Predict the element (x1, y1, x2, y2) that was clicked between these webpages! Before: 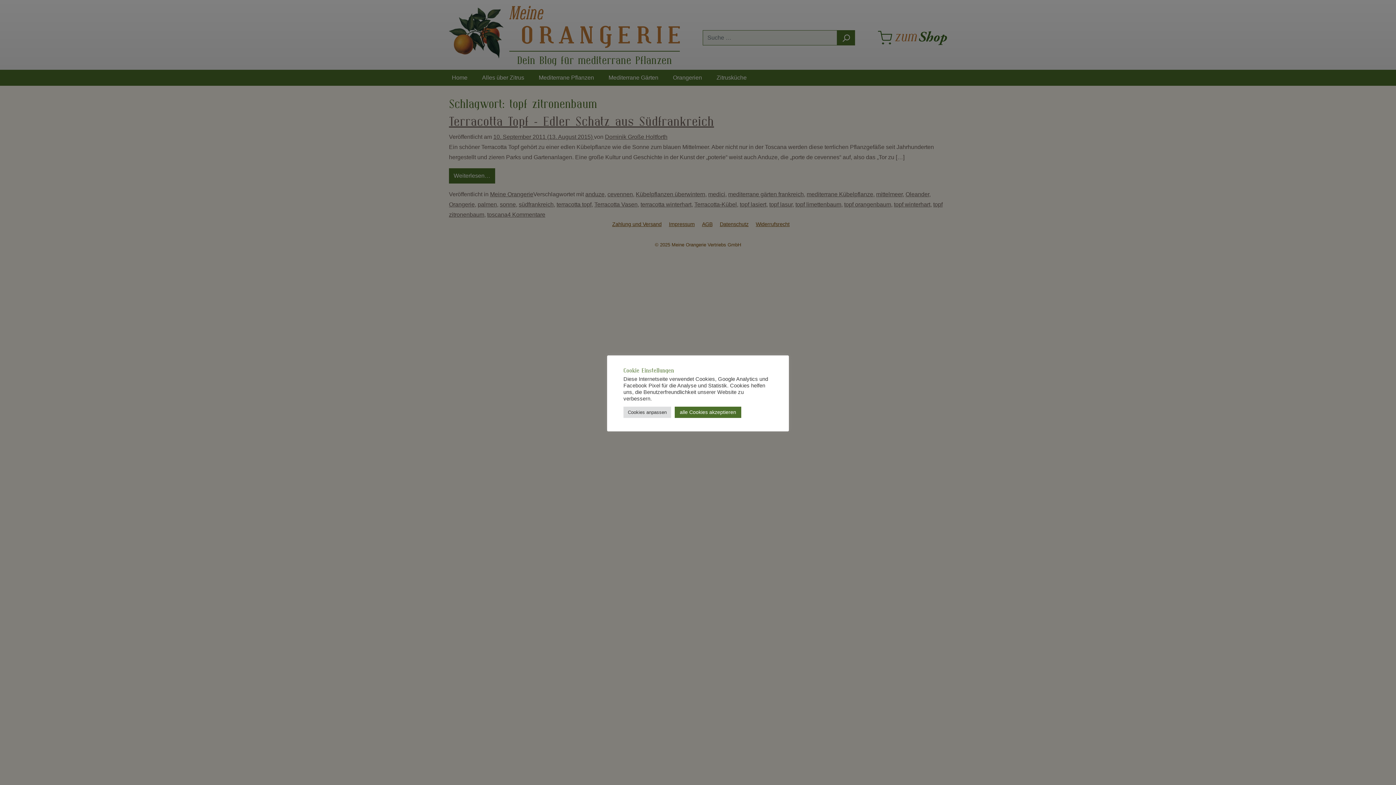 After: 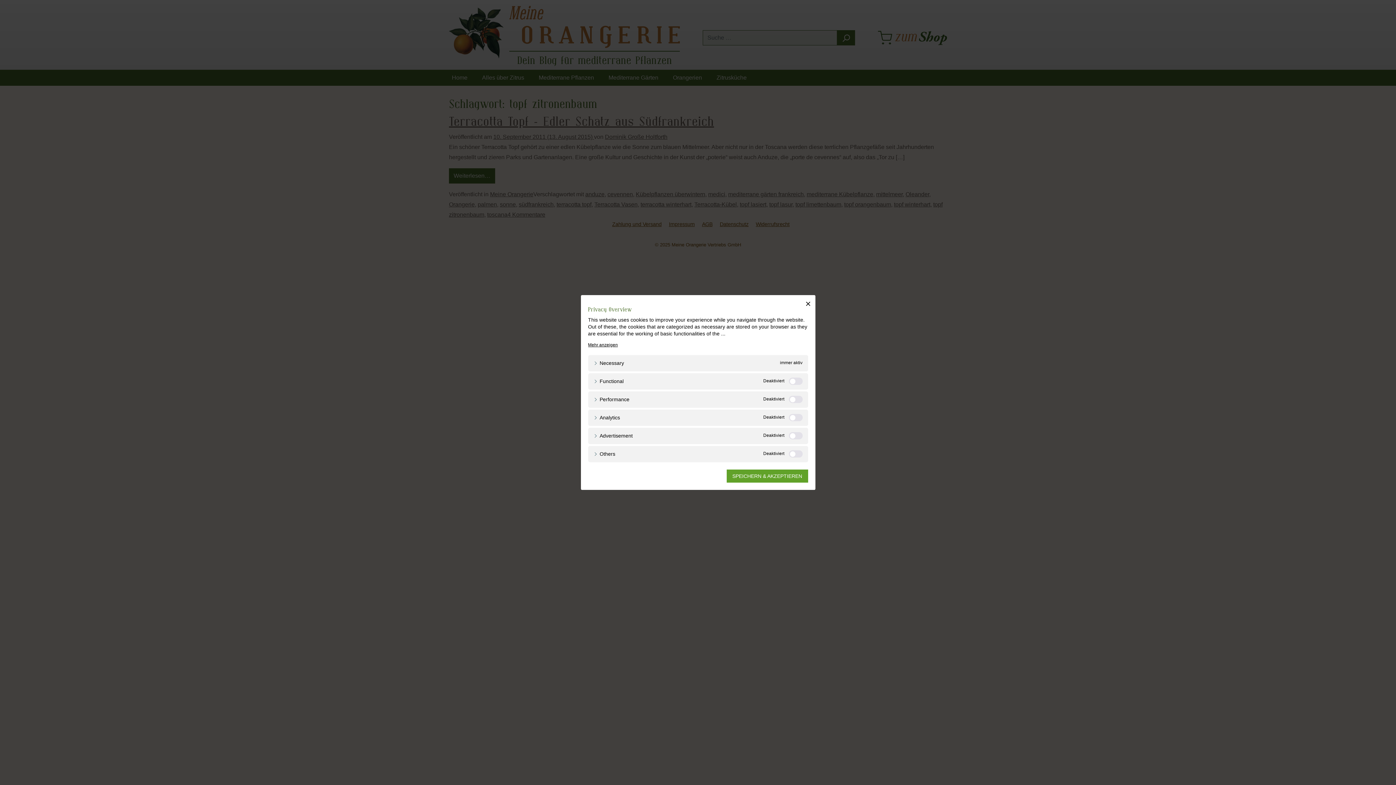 Action: label: Cookies anpassen bbox: (623, 406, 671, 418)